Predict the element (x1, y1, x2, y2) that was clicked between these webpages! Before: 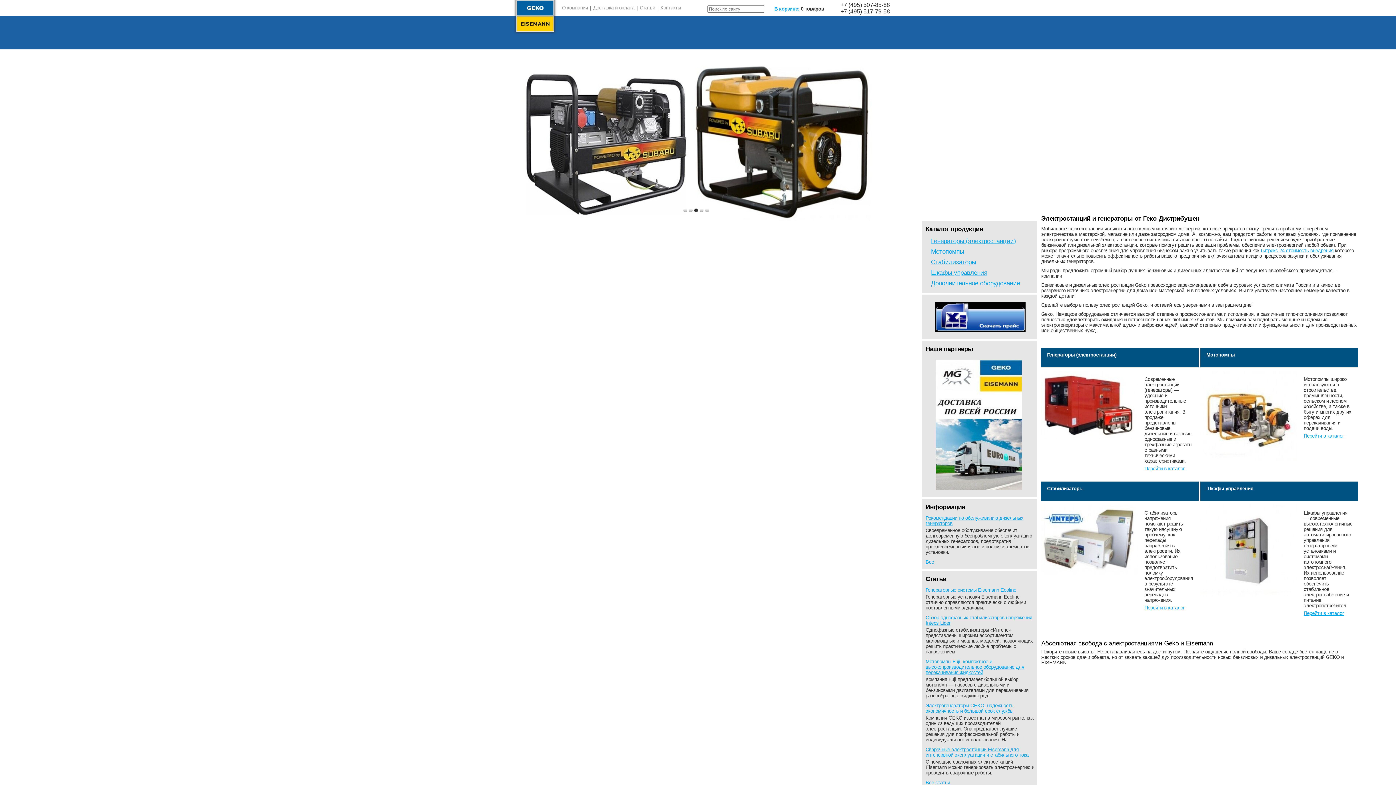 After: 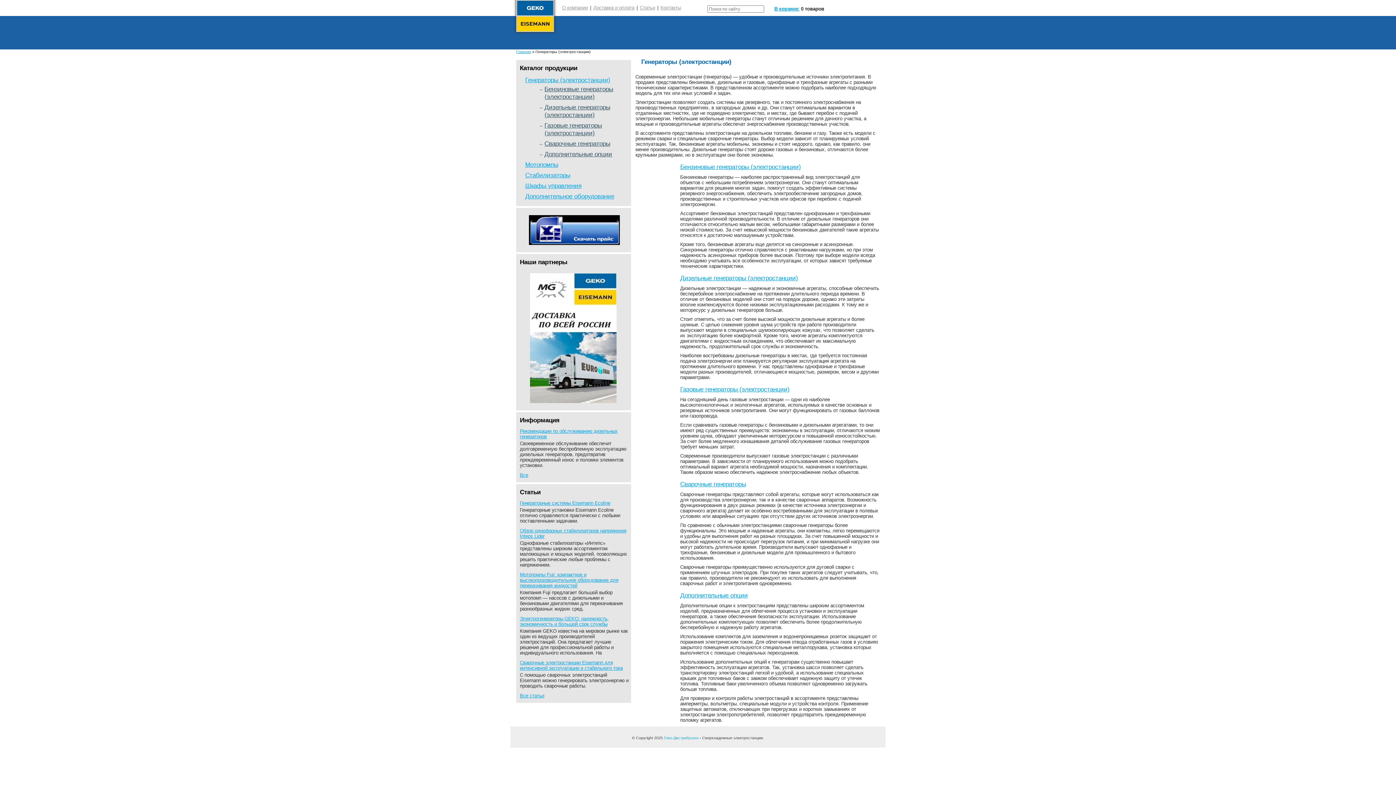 Action: label: Перейти в каталог bbox: (1144, 466, 1185, 471)